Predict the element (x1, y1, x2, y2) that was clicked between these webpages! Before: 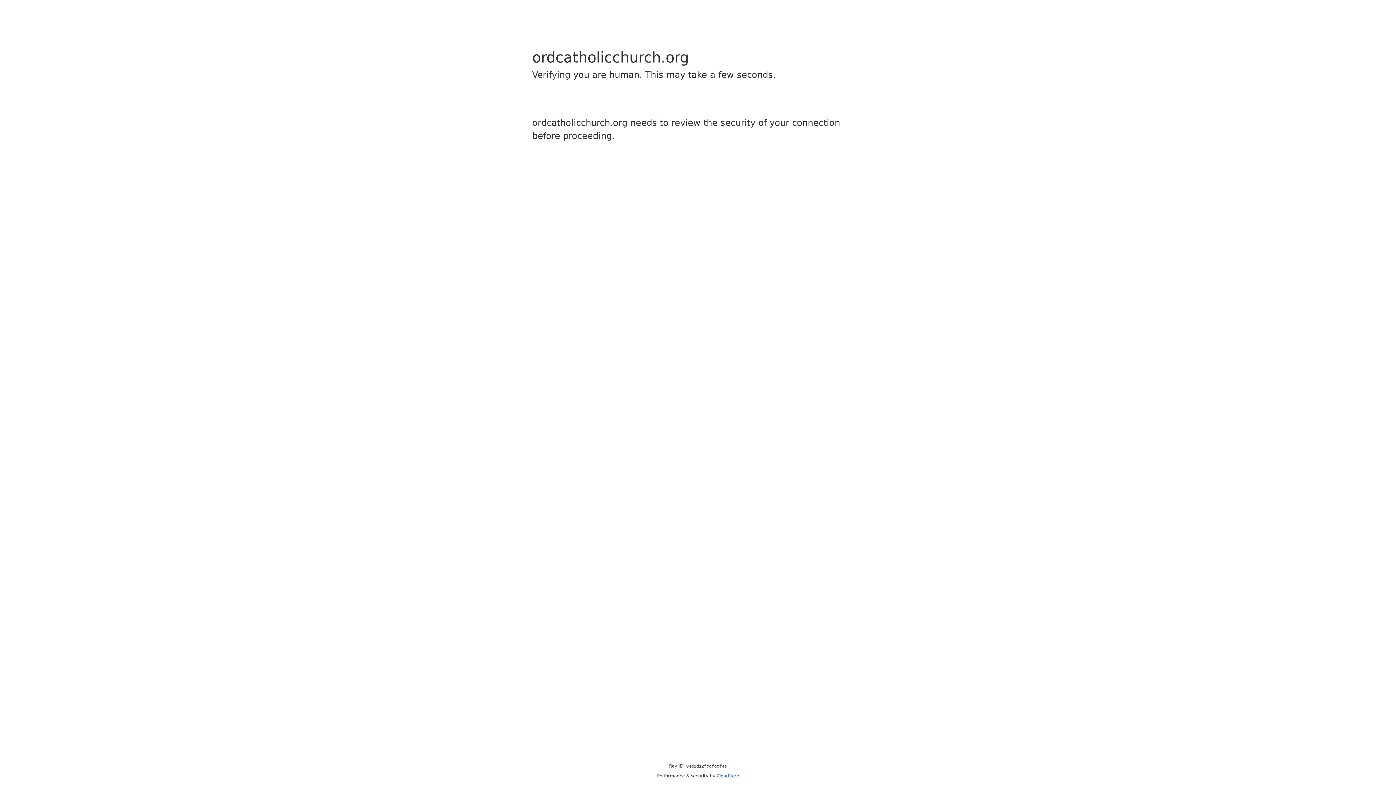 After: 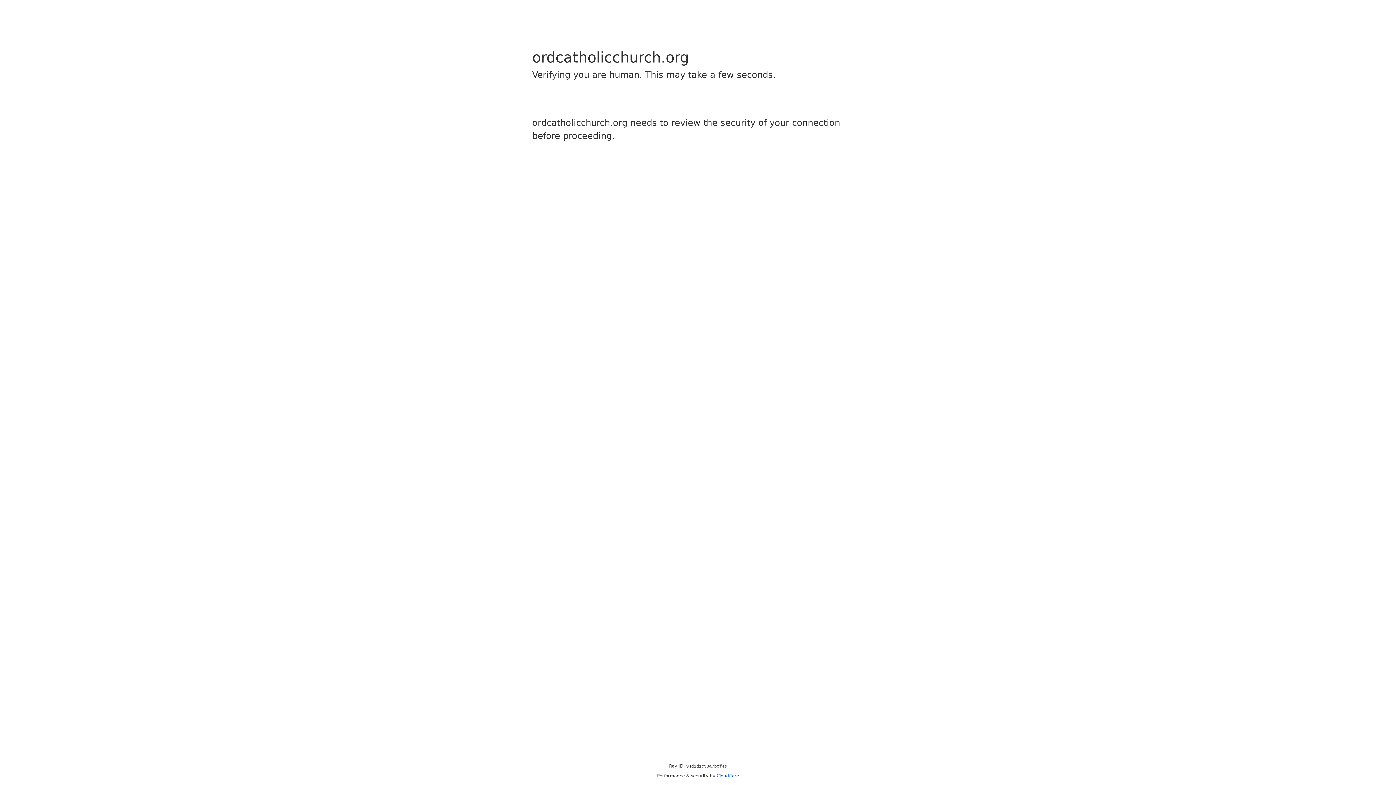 Action: label: Cloudflare bbox: (716, 773, 739, 778)